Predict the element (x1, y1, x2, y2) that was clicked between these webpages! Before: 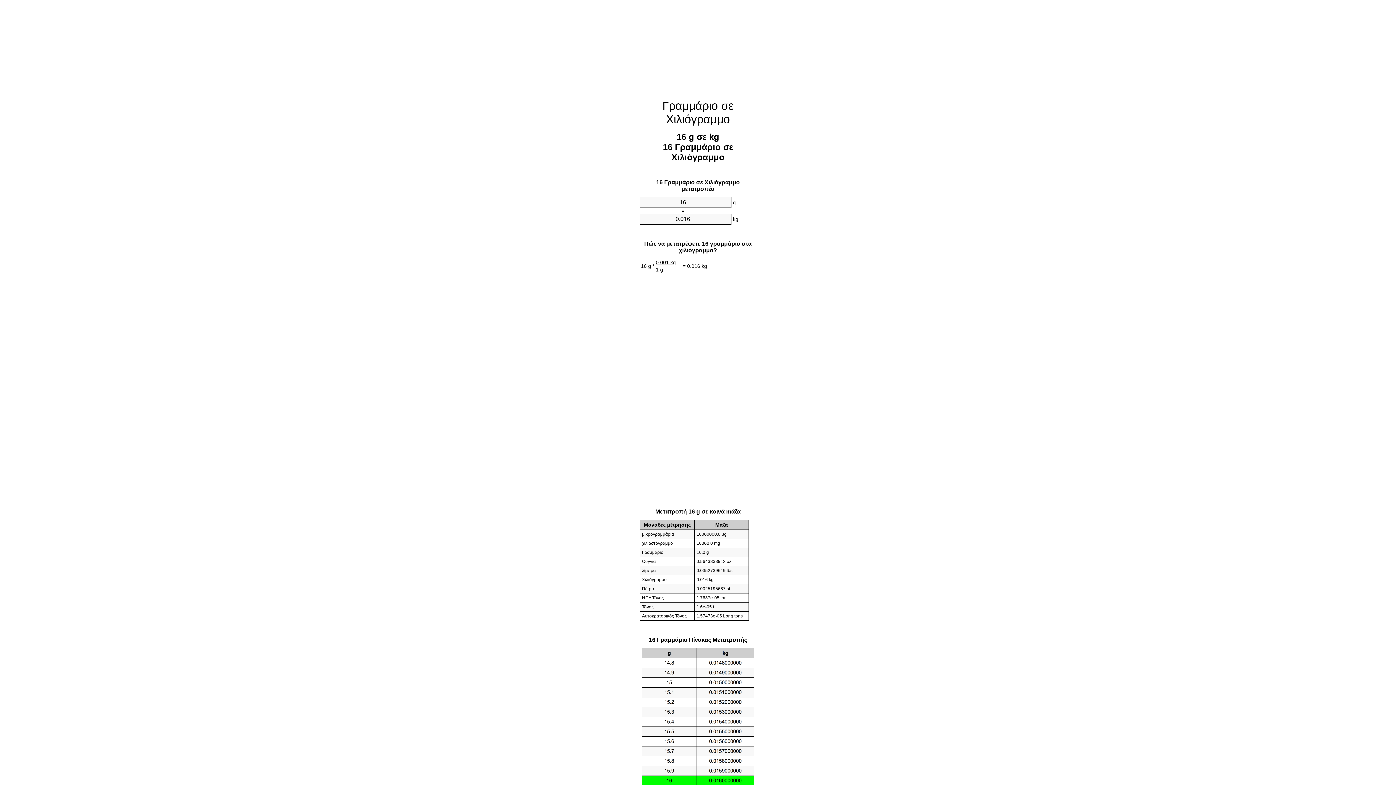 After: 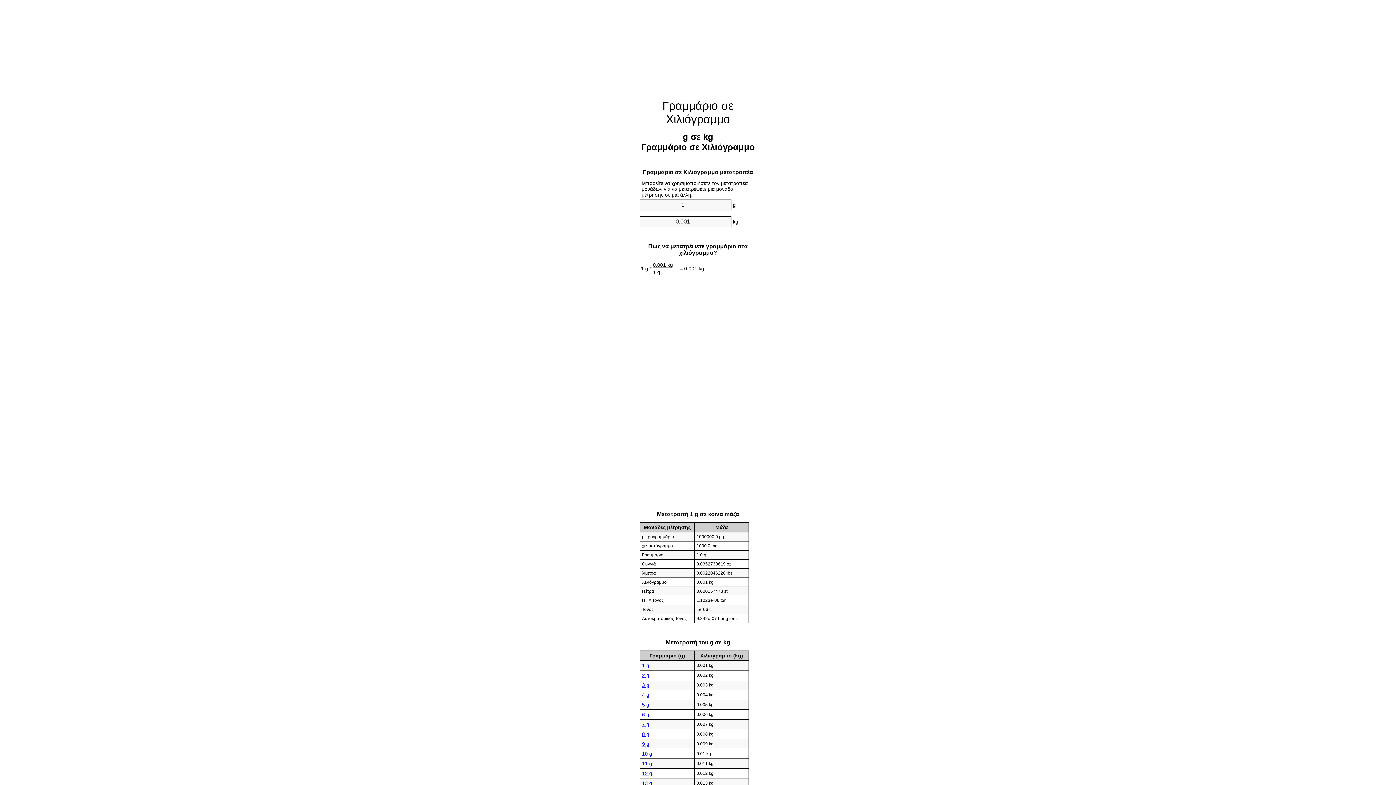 Action: label: Γραμμάριο σε Χιλιόγραμμο bbox: (662, 99, 733, 125)